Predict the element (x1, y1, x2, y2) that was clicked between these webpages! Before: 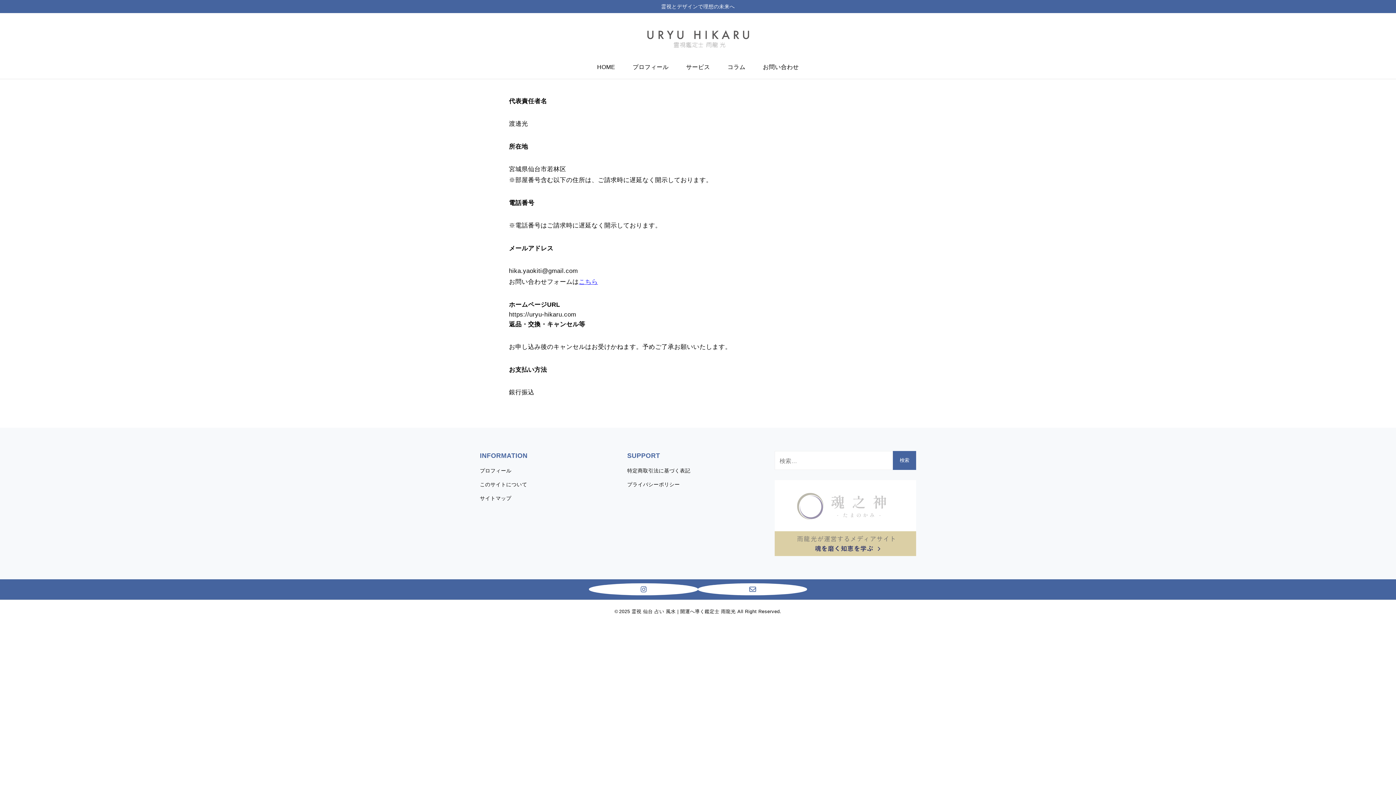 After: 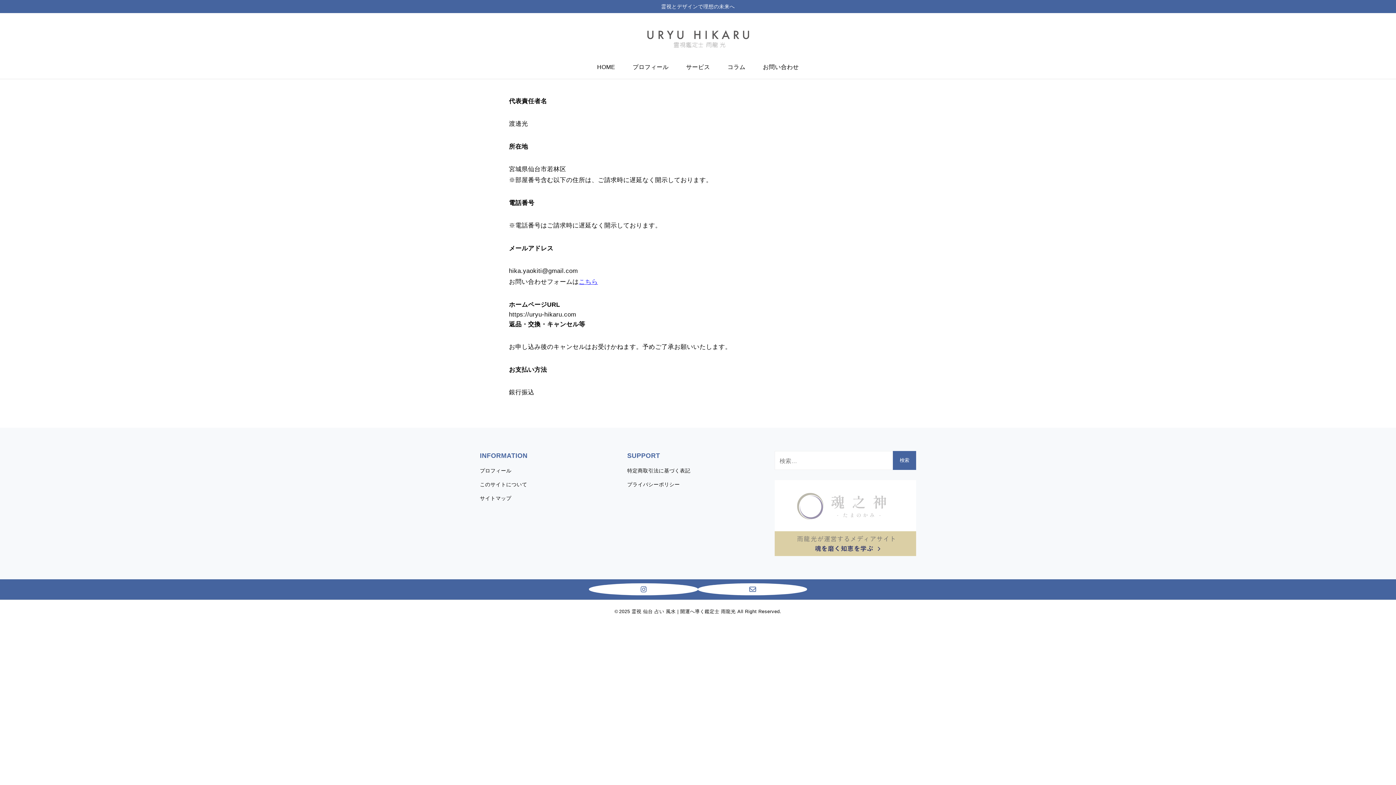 Action: label: 特定商取引法に基づく表記 bbox: (627, 467, 768, 475)